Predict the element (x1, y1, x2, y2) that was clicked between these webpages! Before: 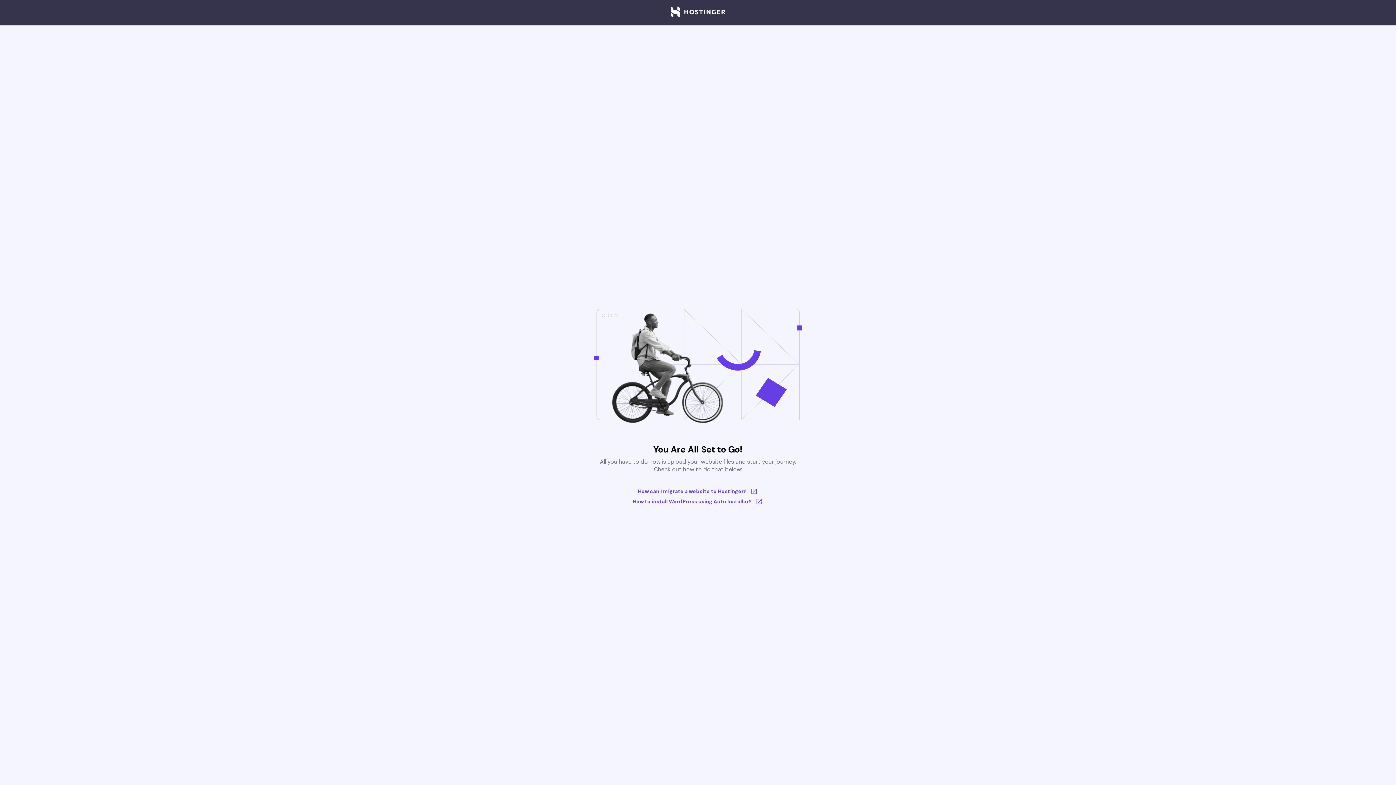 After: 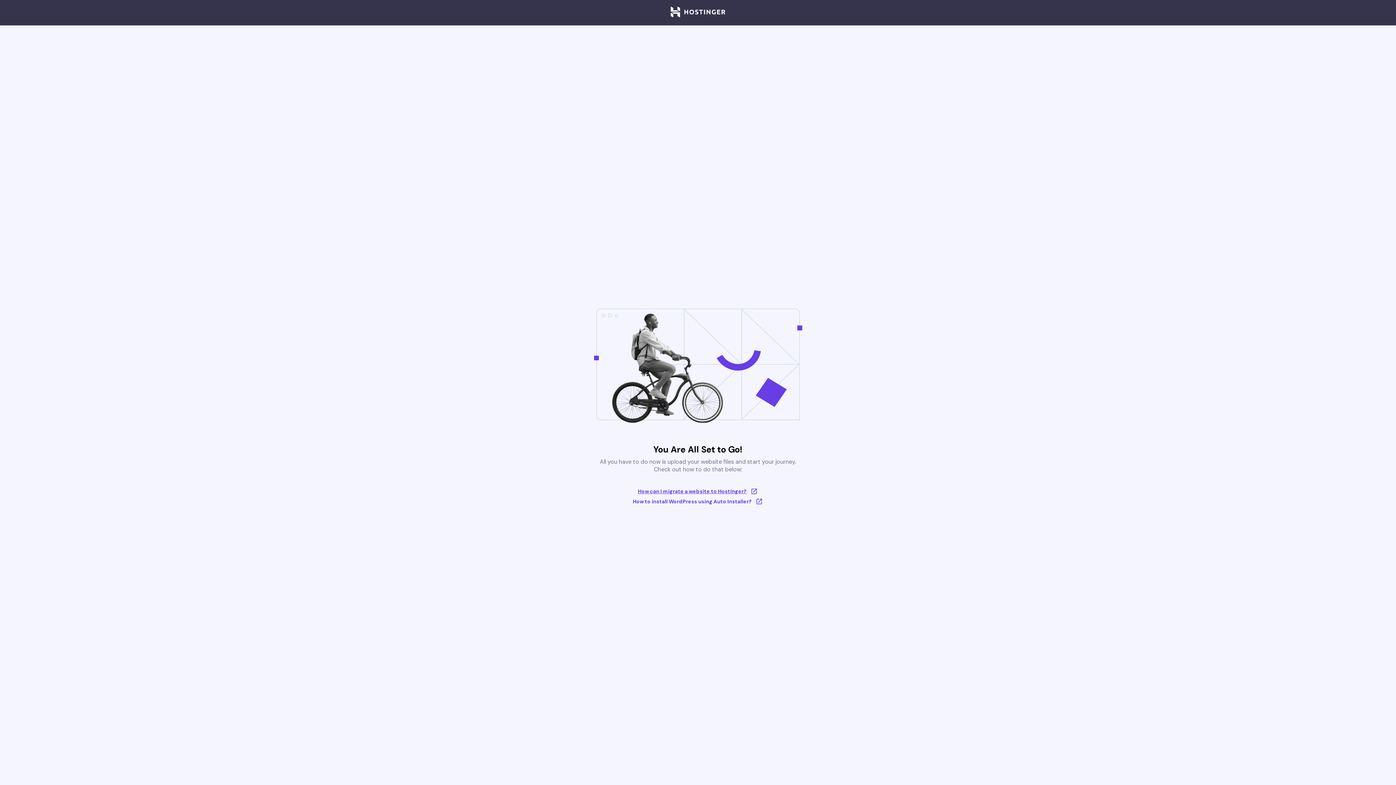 Action: label: How can I migrate a website to Hostinger? bbox: (633, 488, 763, 495)